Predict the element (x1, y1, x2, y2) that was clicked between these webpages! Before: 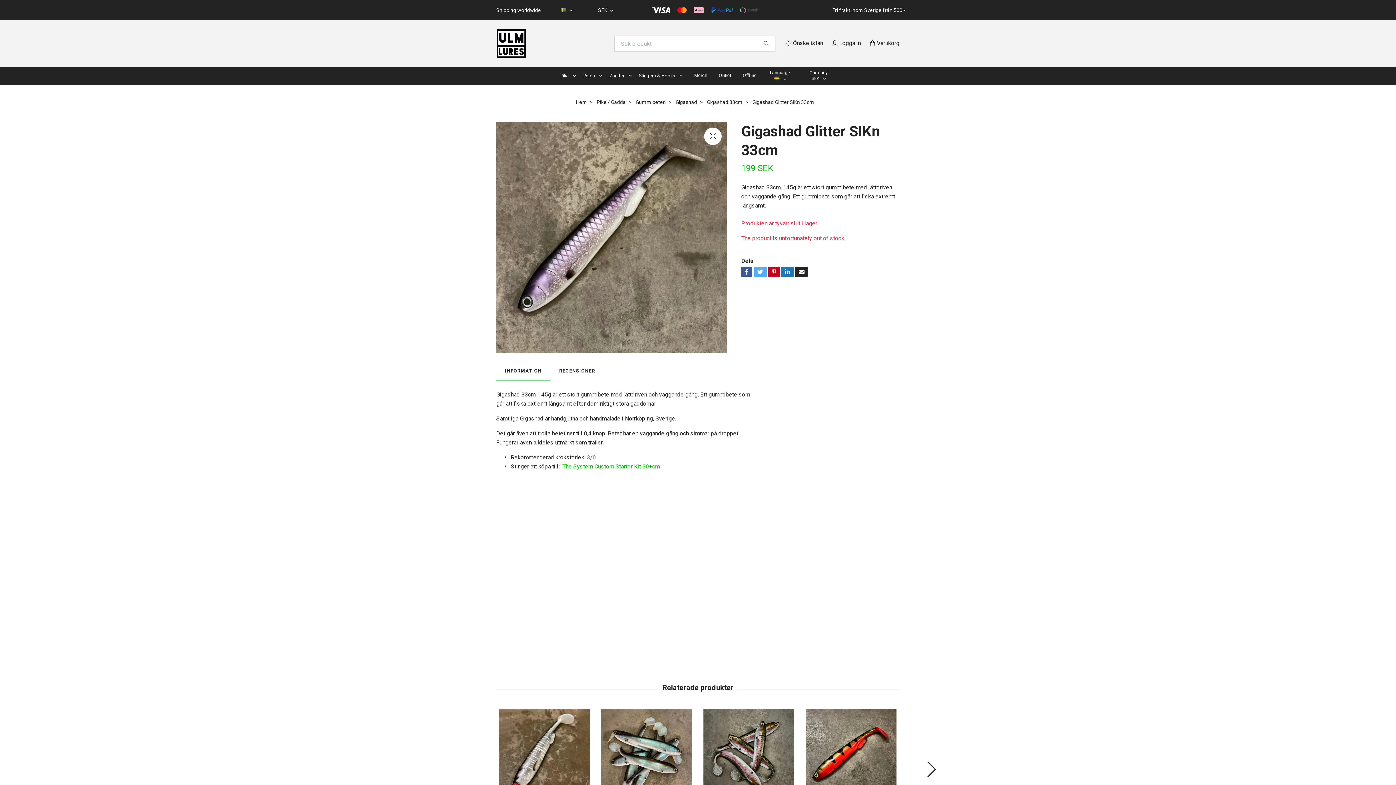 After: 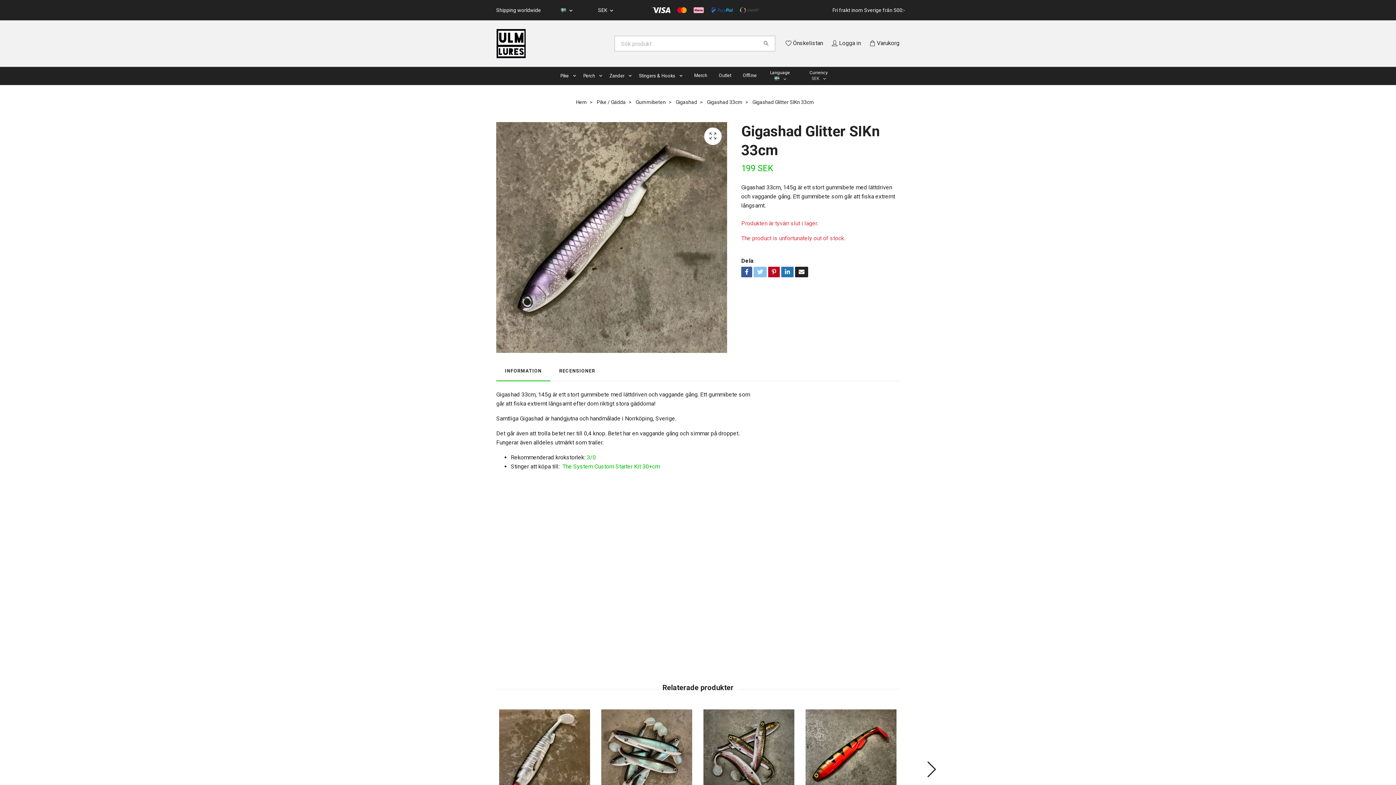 Action: bbox: (753, 266, 766, 277)